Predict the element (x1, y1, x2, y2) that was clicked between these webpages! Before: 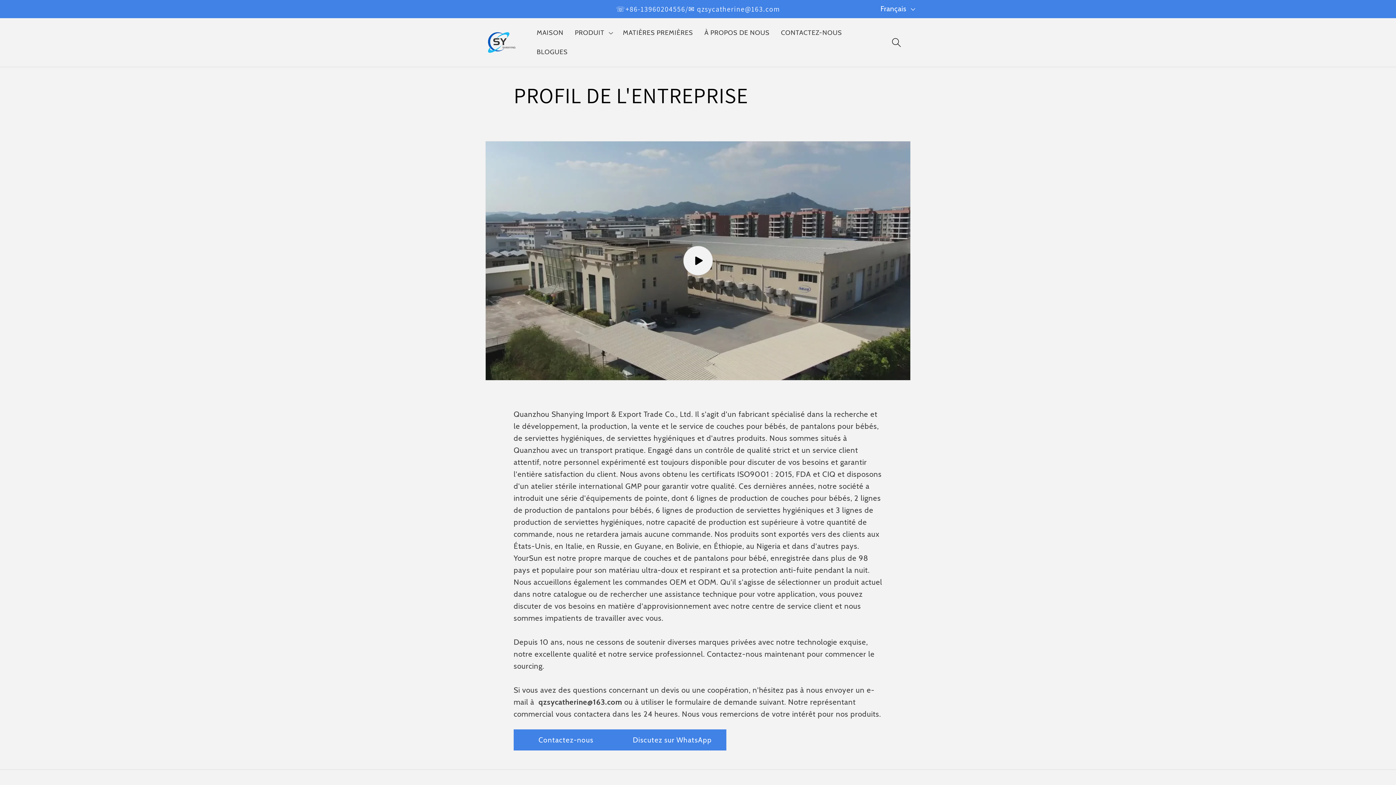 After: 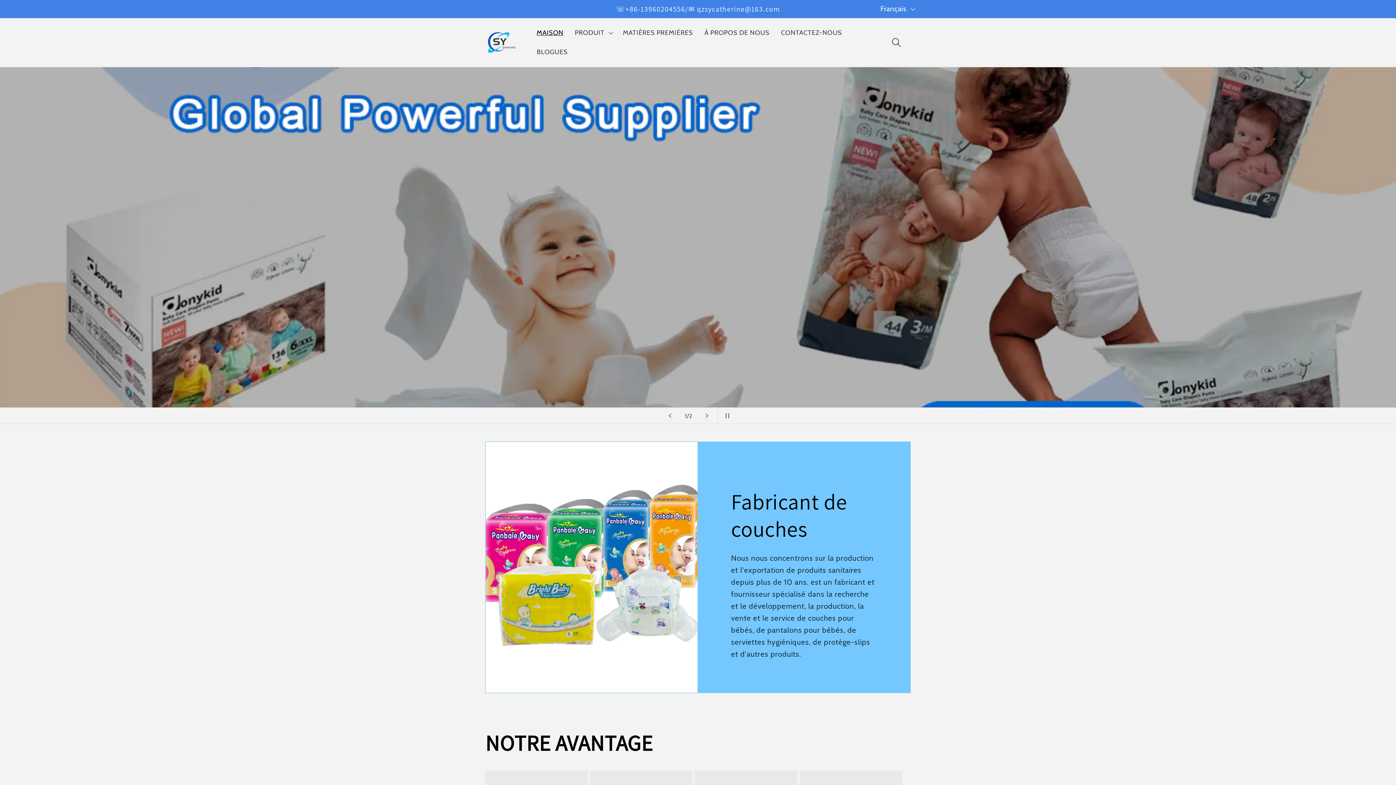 Action: bbox: (481, 22, 521, 62)